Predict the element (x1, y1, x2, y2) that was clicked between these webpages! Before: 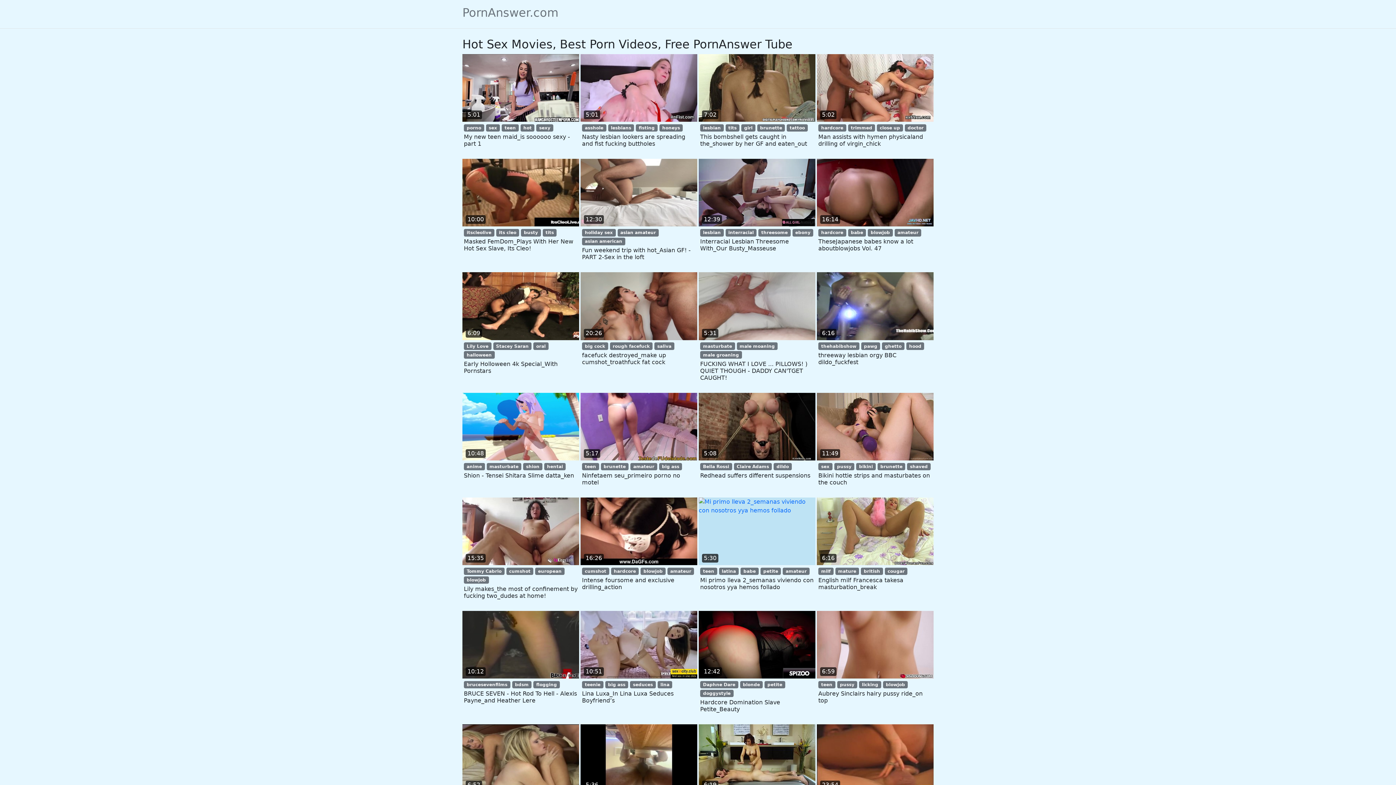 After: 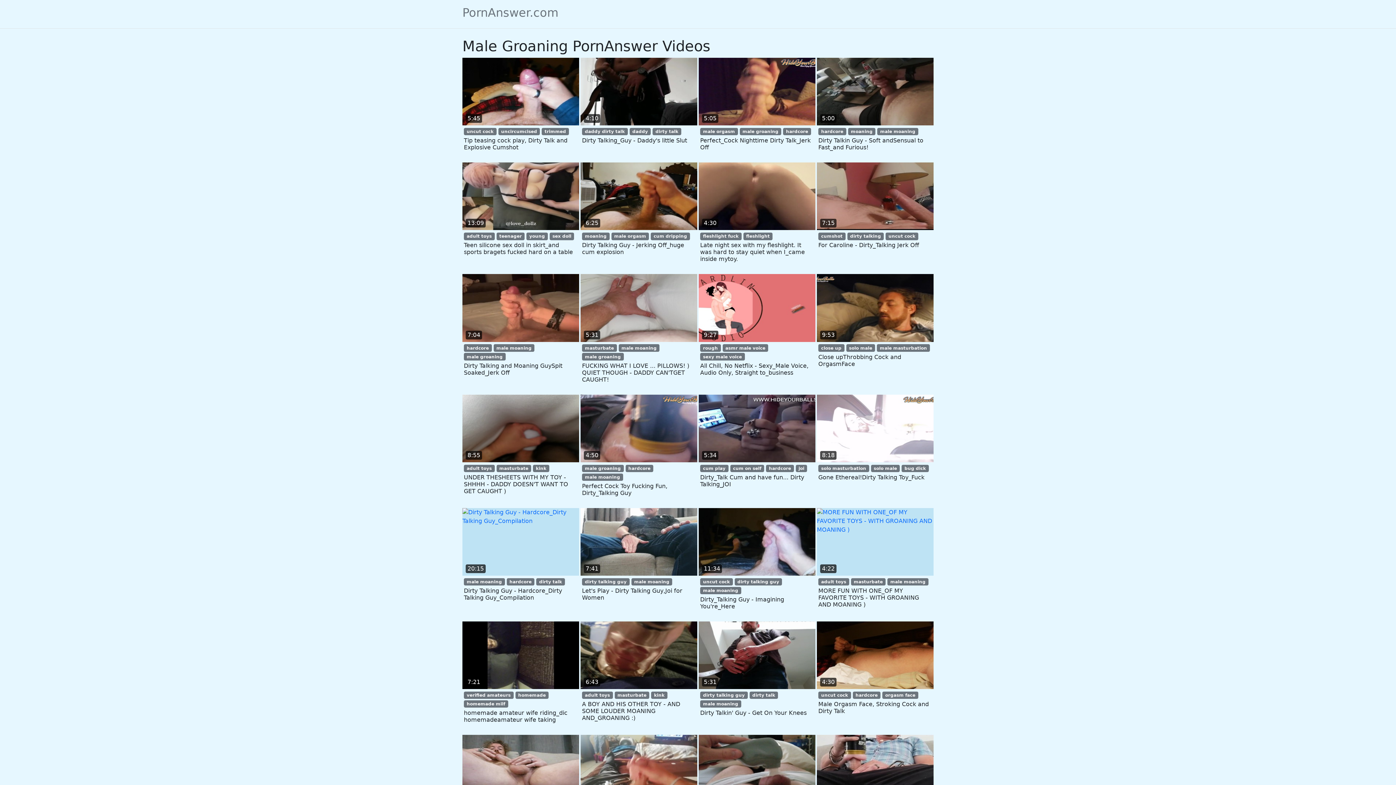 Action: label: male groaning bbox: (700, 351, 742, 358)